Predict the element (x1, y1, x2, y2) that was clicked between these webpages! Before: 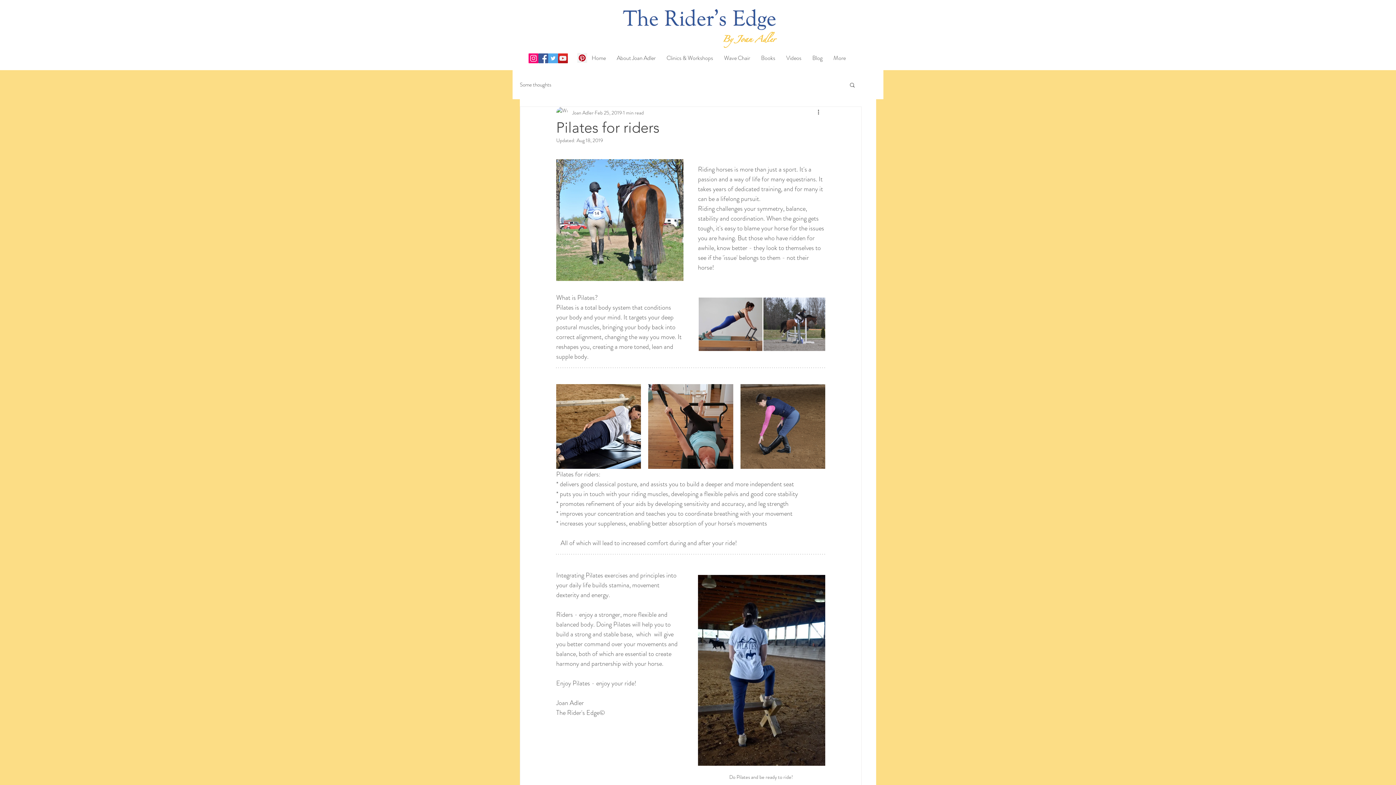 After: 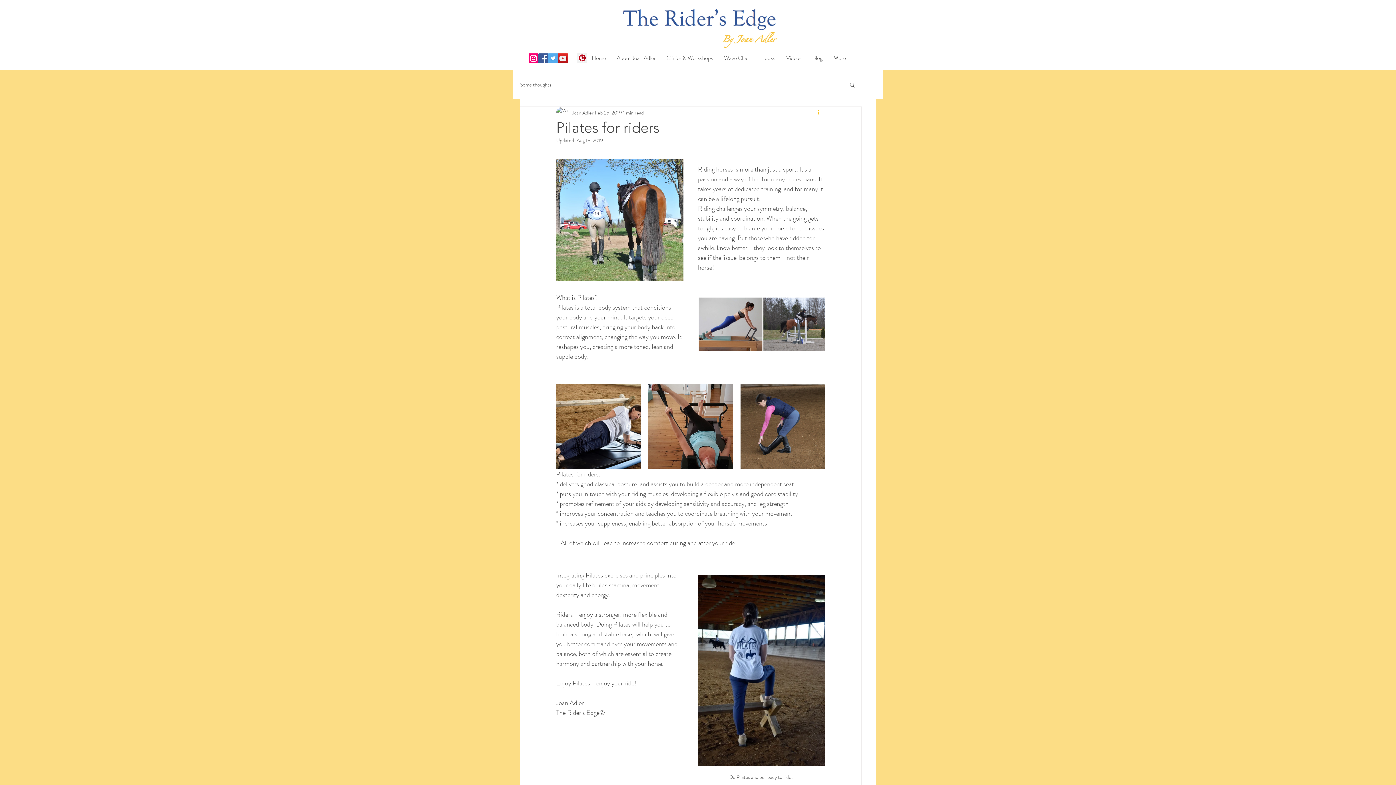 Action: bbox: (816, 108, 825, 117) label: More actions